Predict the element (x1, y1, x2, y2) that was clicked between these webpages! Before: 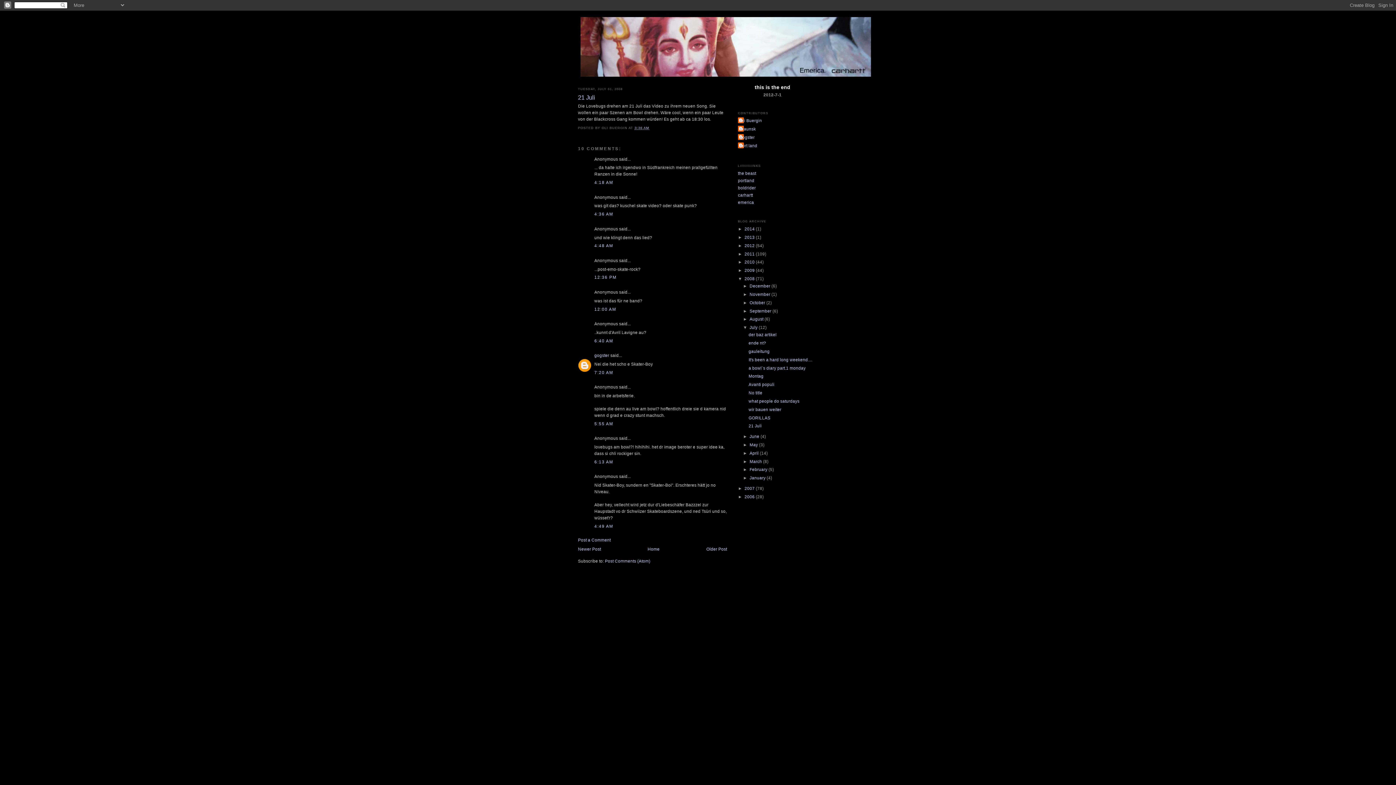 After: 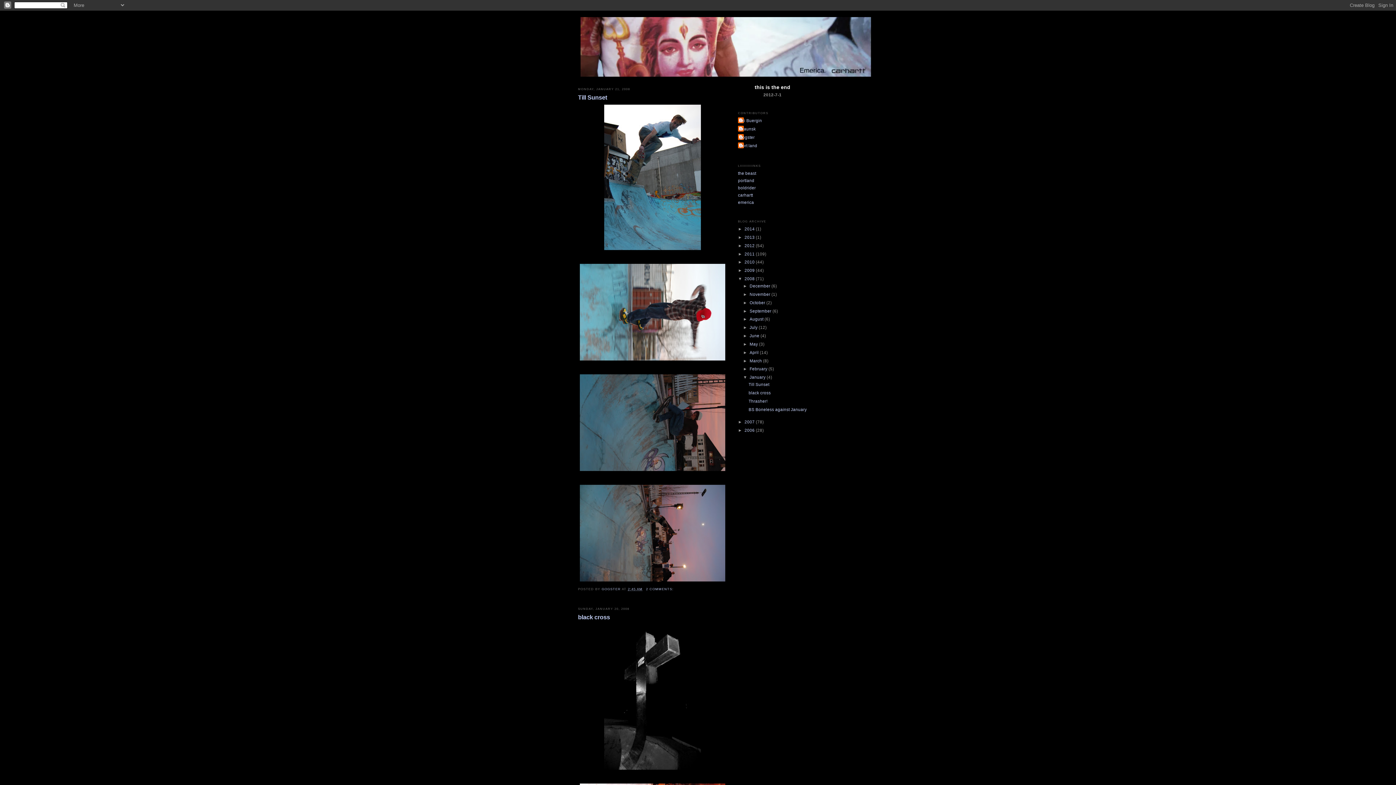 Action: bbox: (749, 475, 766, 480) label: January 